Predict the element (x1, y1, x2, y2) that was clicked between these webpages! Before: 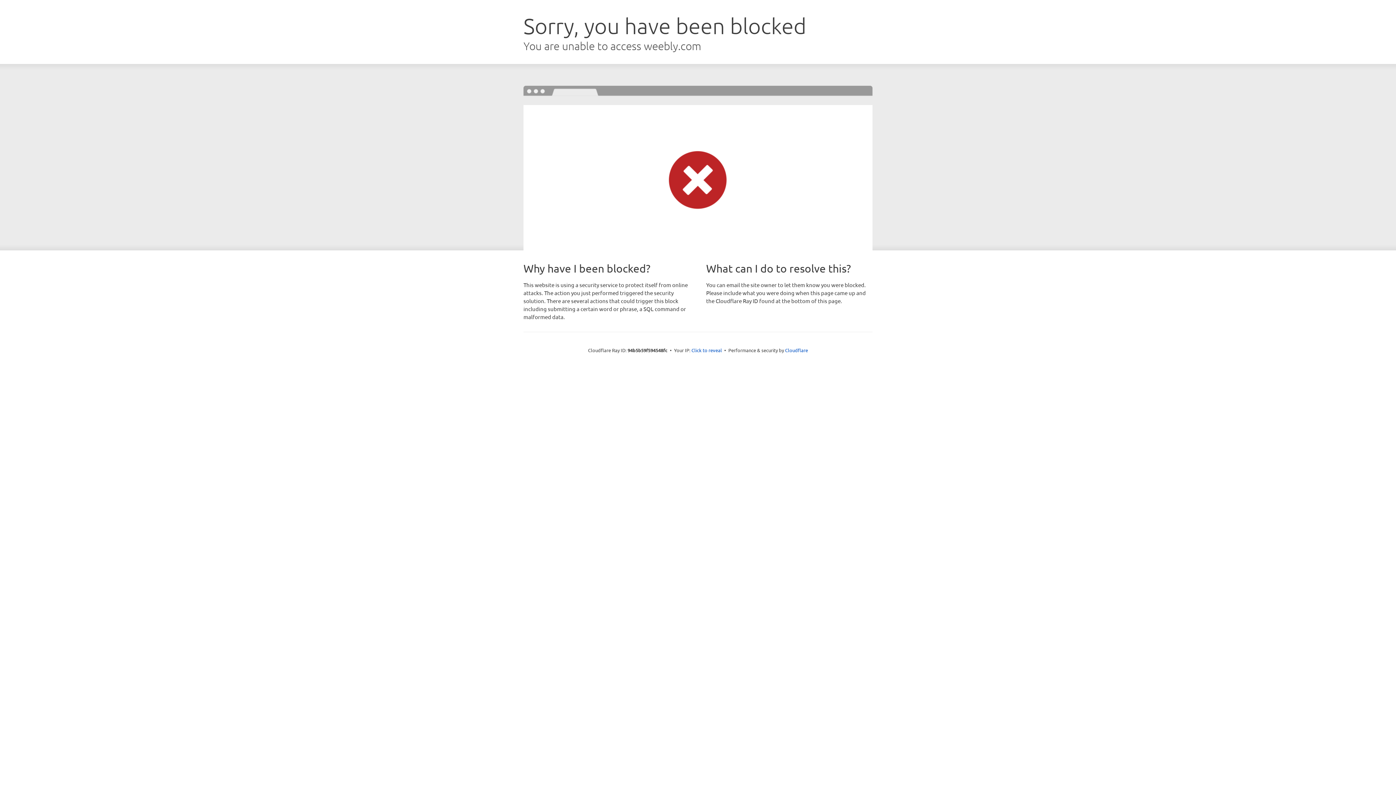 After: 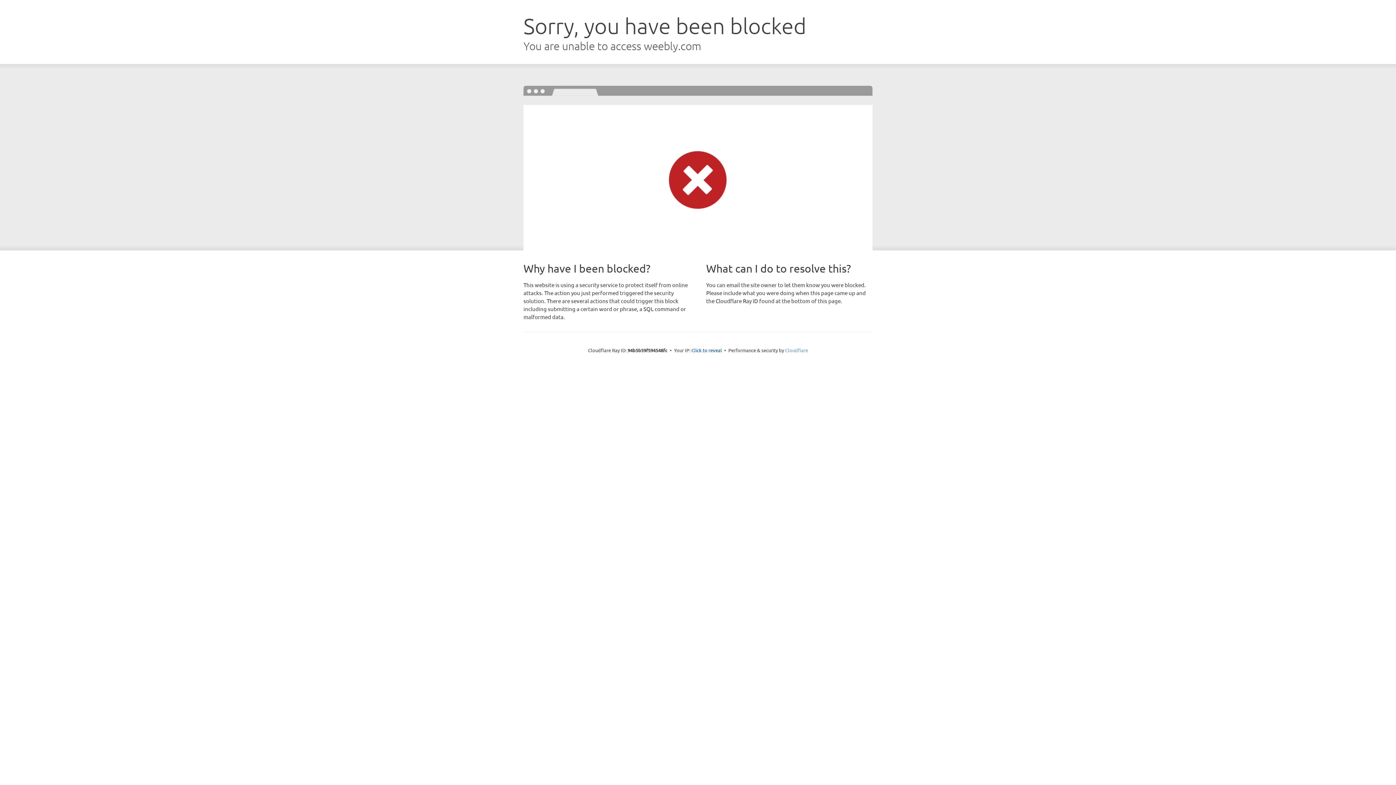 Action: bbox: (785, 347, 808, 353) label: Cloudflare